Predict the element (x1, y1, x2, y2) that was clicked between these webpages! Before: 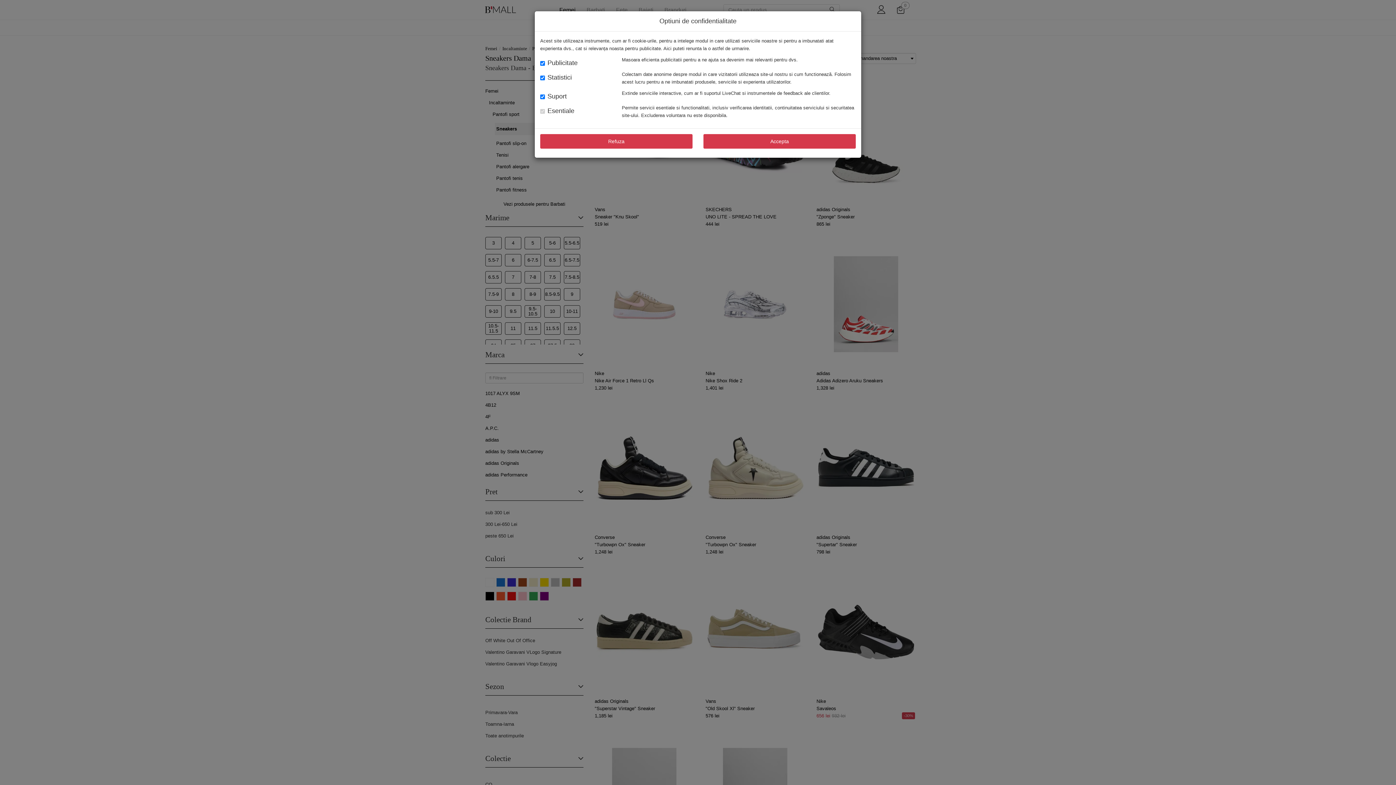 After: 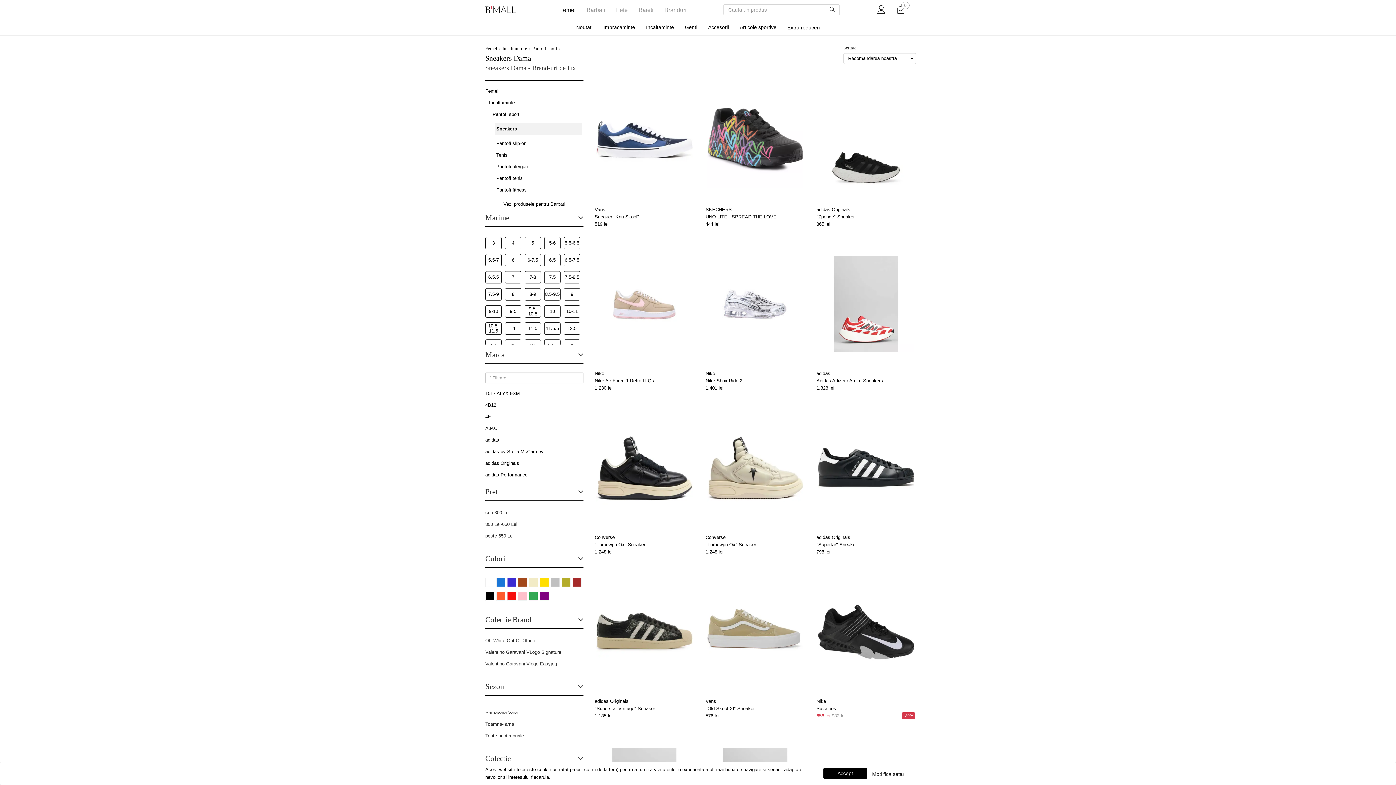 Action: bbox: (540, 134, 692, 148) label: Refuza